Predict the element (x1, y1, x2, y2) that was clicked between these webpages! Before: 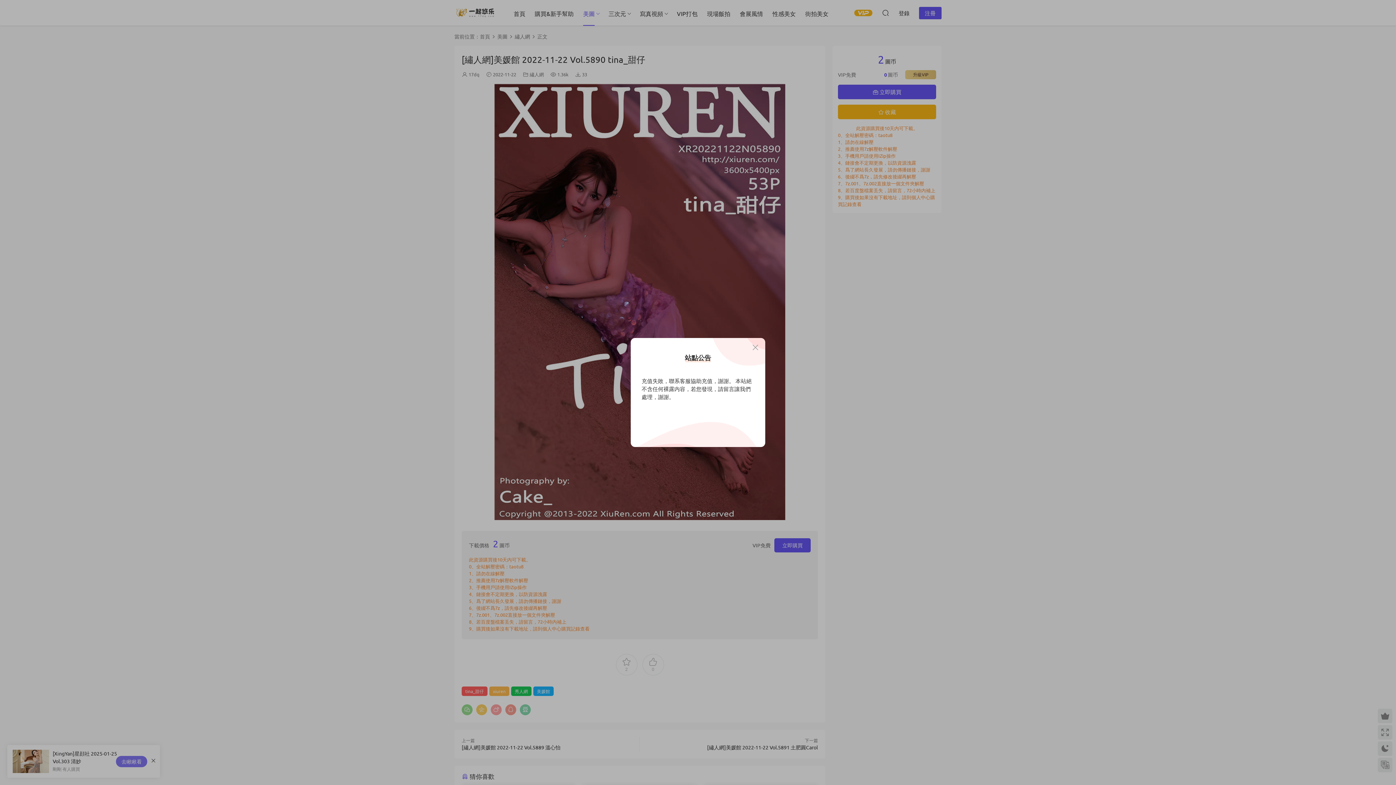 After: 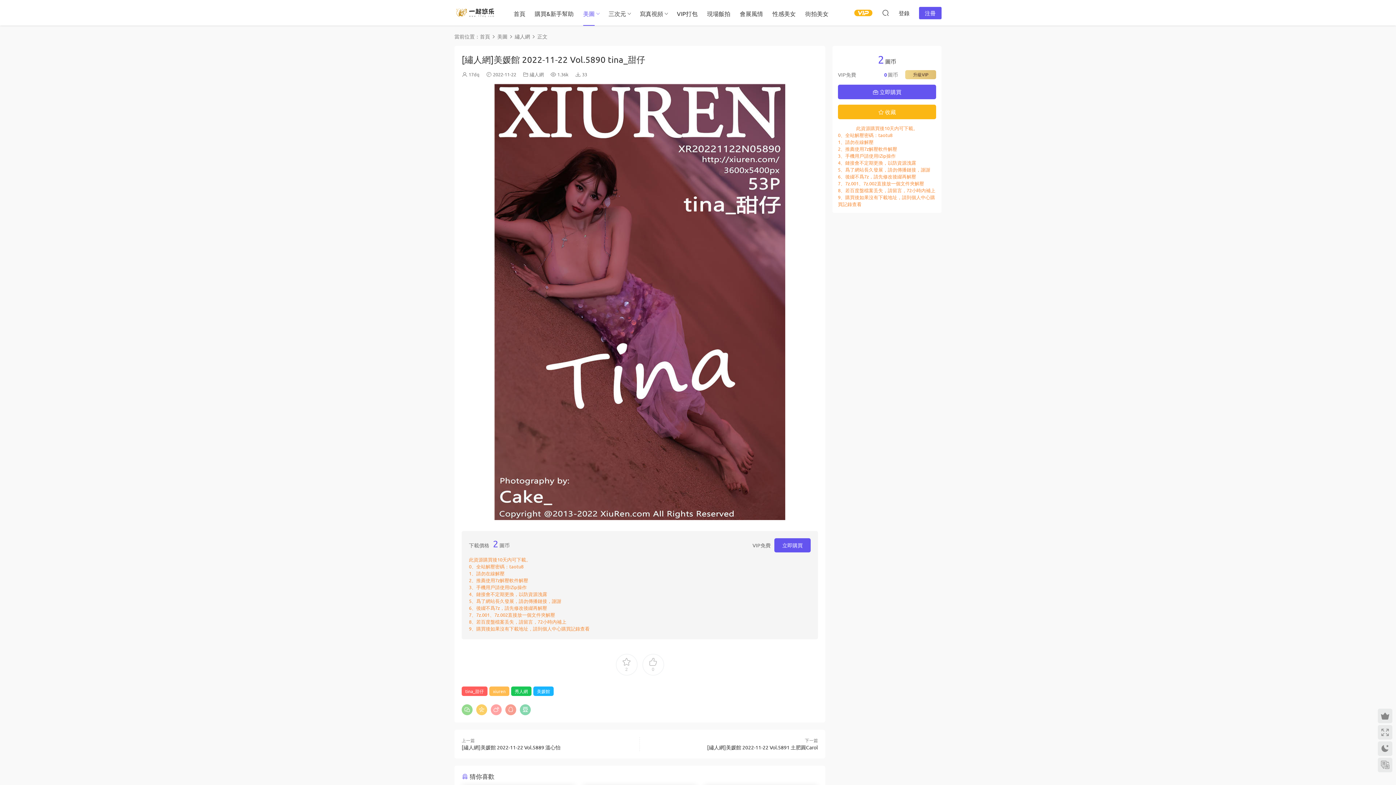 Action: bbox: (751, 343, 760, 352)